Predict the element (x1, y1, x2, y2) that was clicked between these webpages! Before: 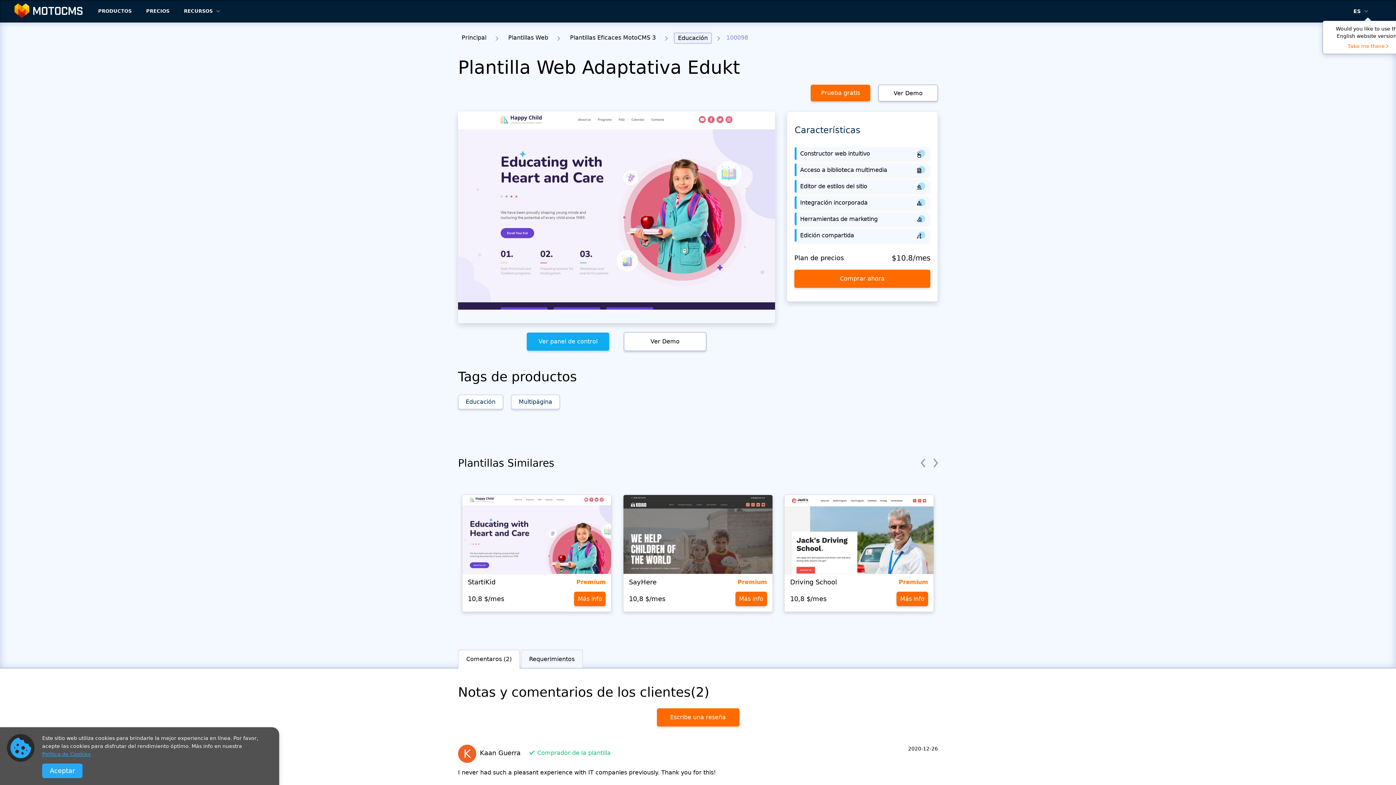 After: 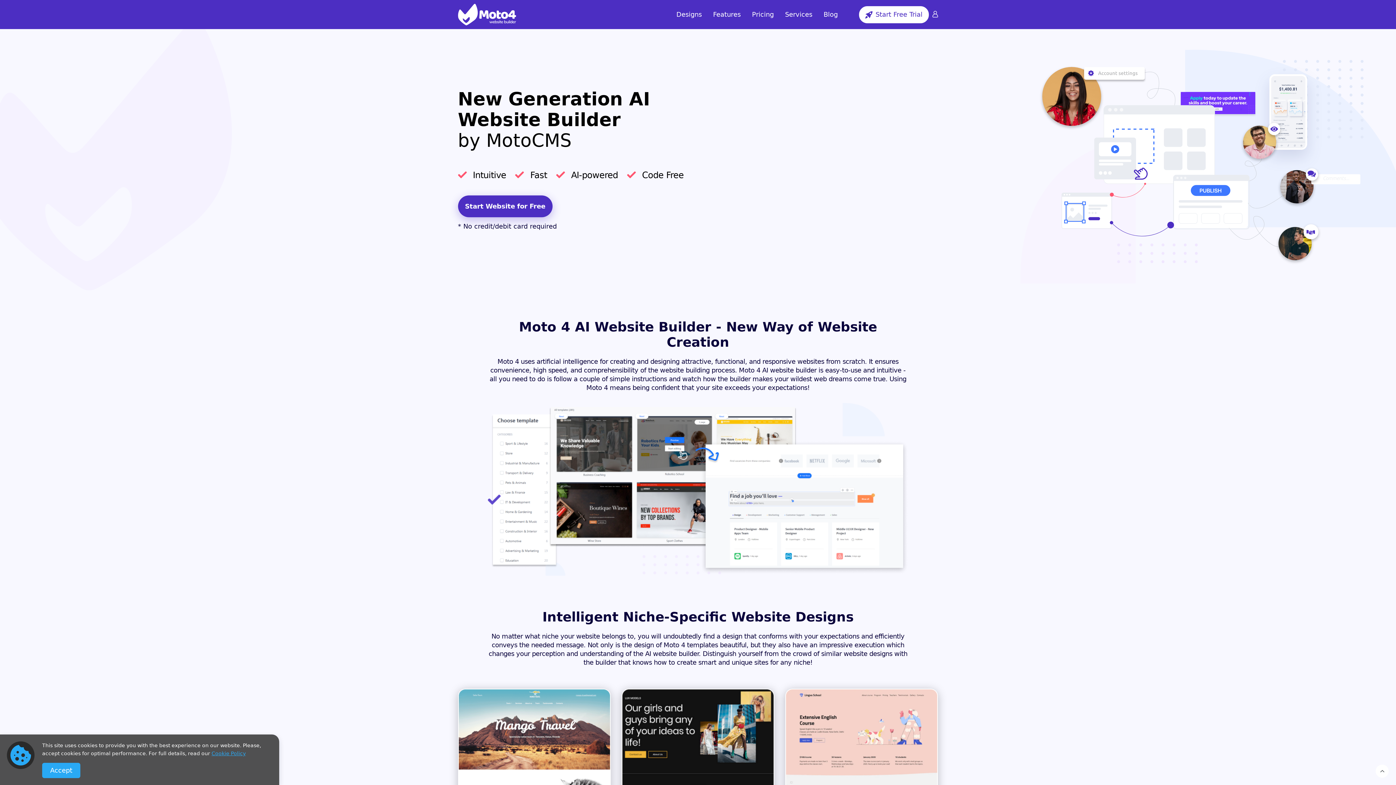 Action: label: PRECIOS bbox: (146, 0, 169, 22)